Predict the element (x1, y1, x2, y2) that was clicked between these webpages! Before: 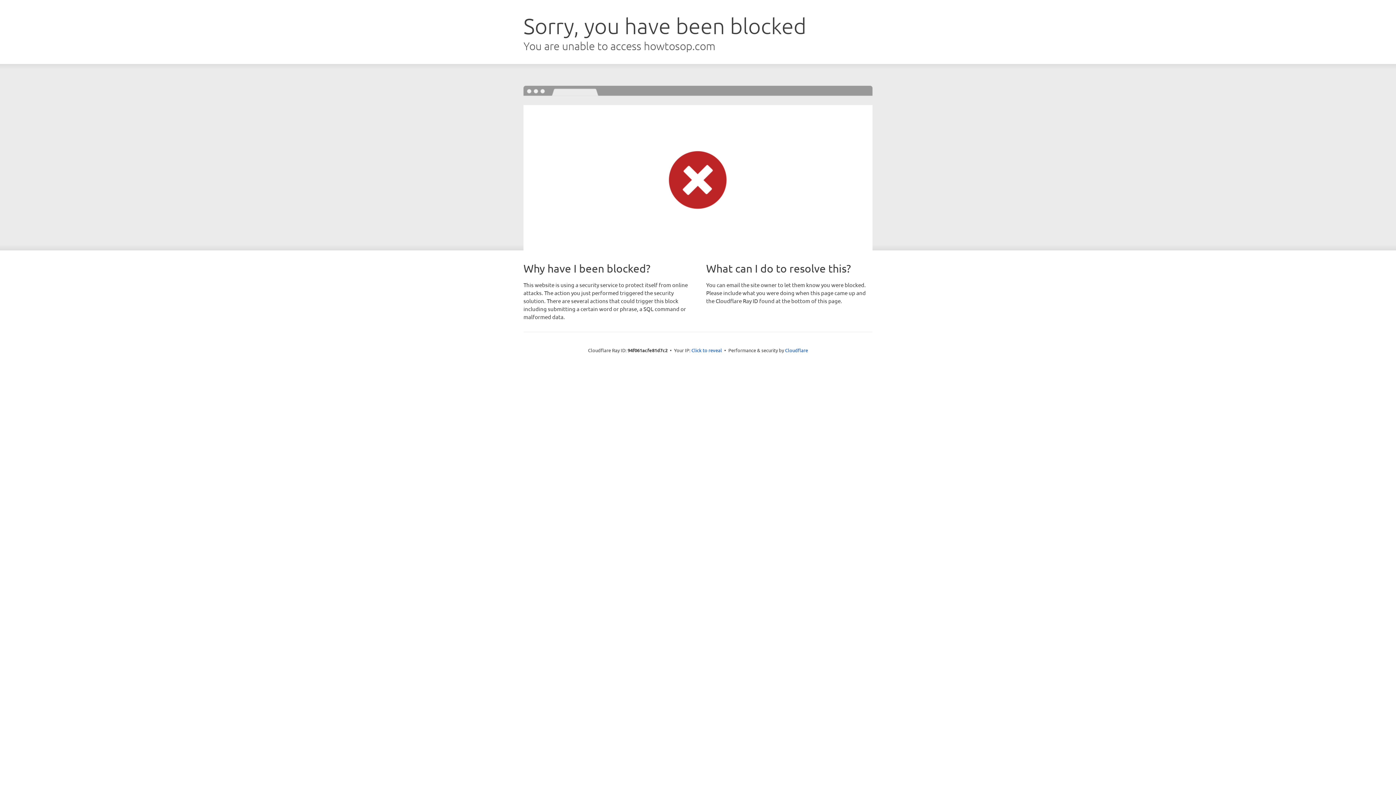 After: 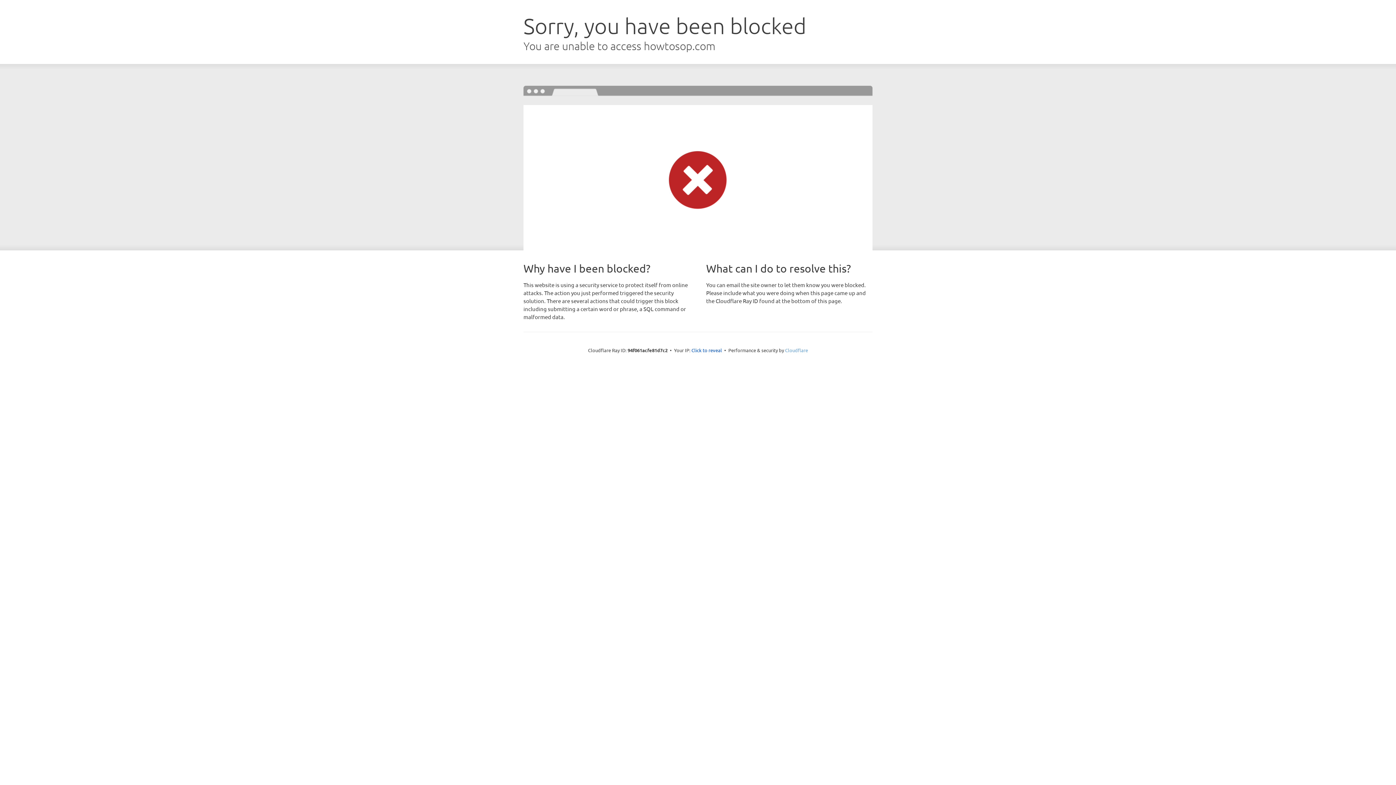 Action: label: Cloudflare bbox: (785, 347, 808, 353)